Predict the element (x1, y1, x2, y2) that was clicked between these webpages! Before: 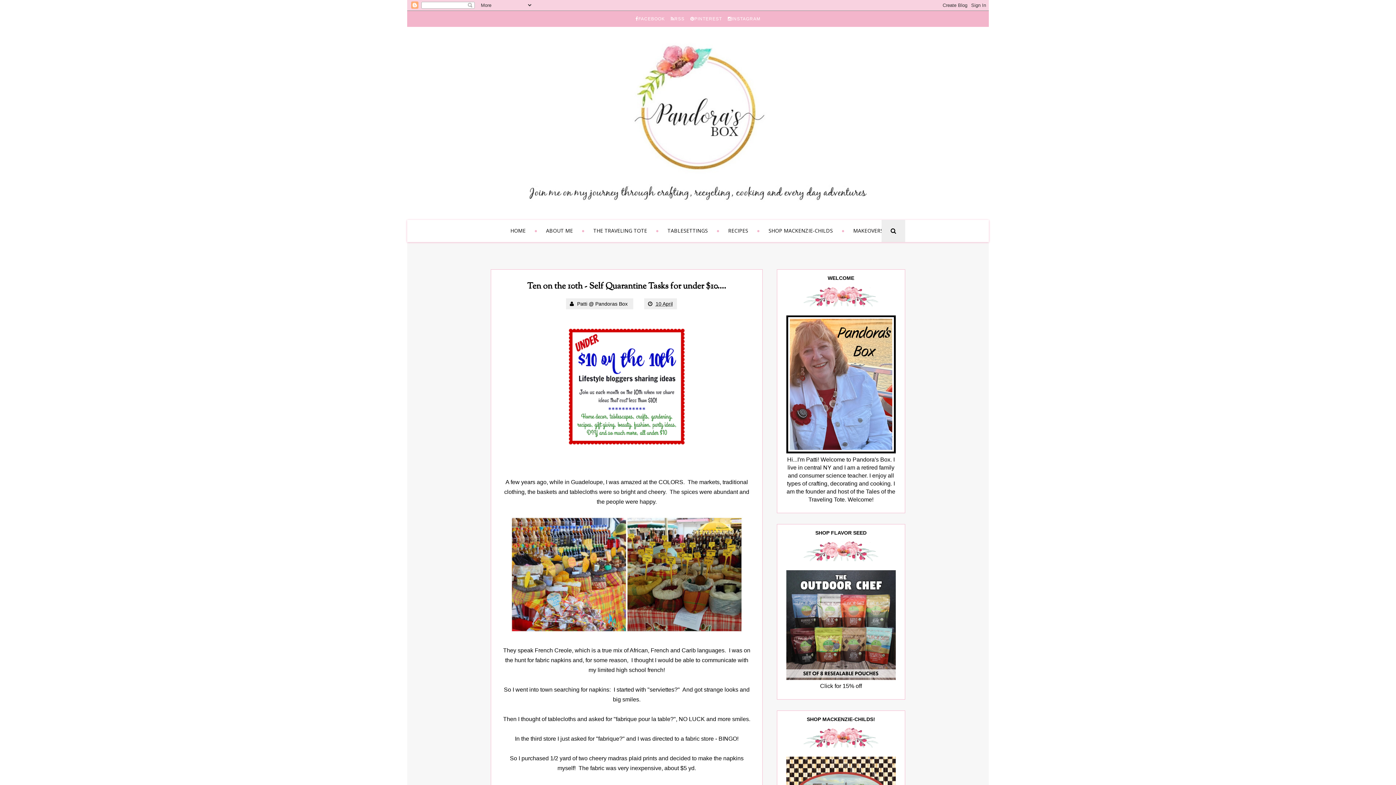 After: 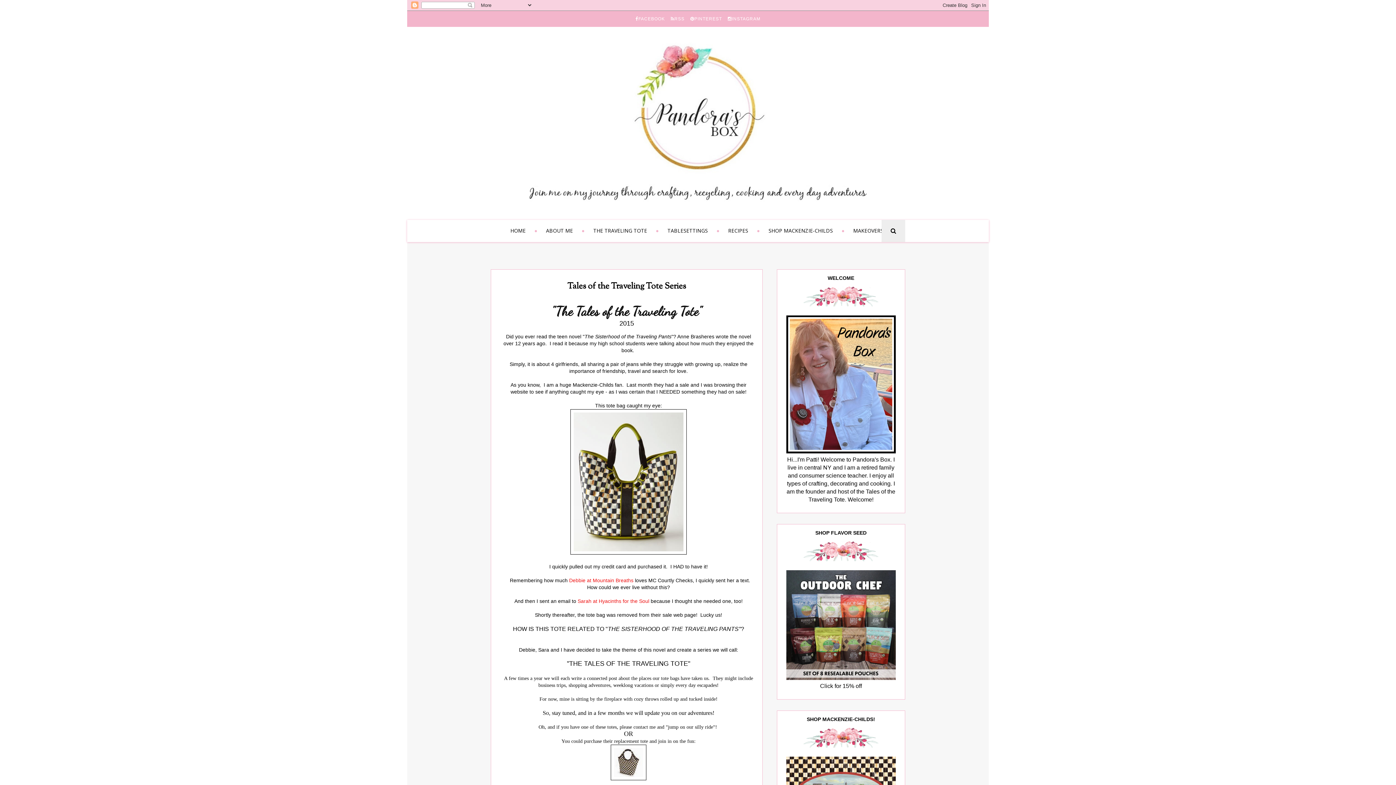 Action: label: THE TRAVELING TOTE bbox: (584, 220, 656, 241)